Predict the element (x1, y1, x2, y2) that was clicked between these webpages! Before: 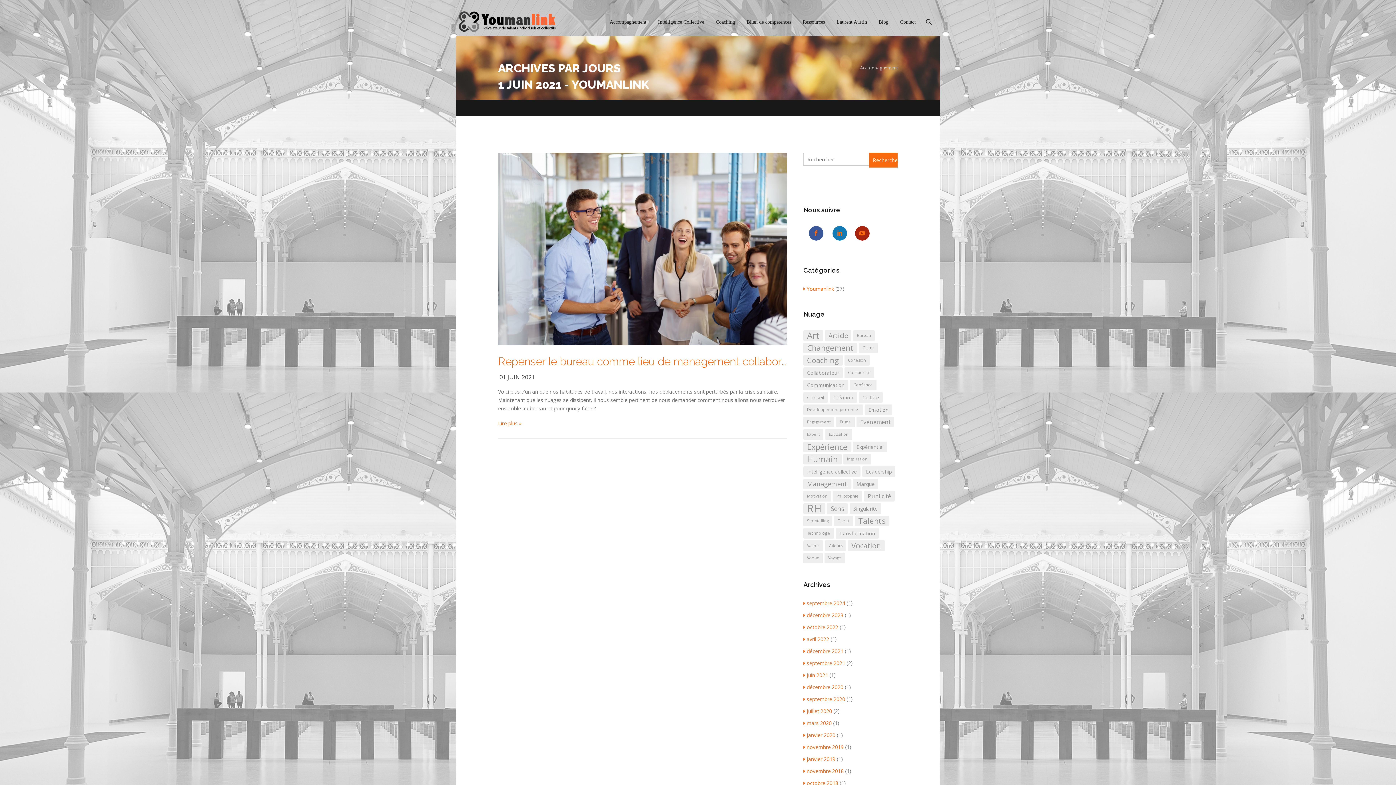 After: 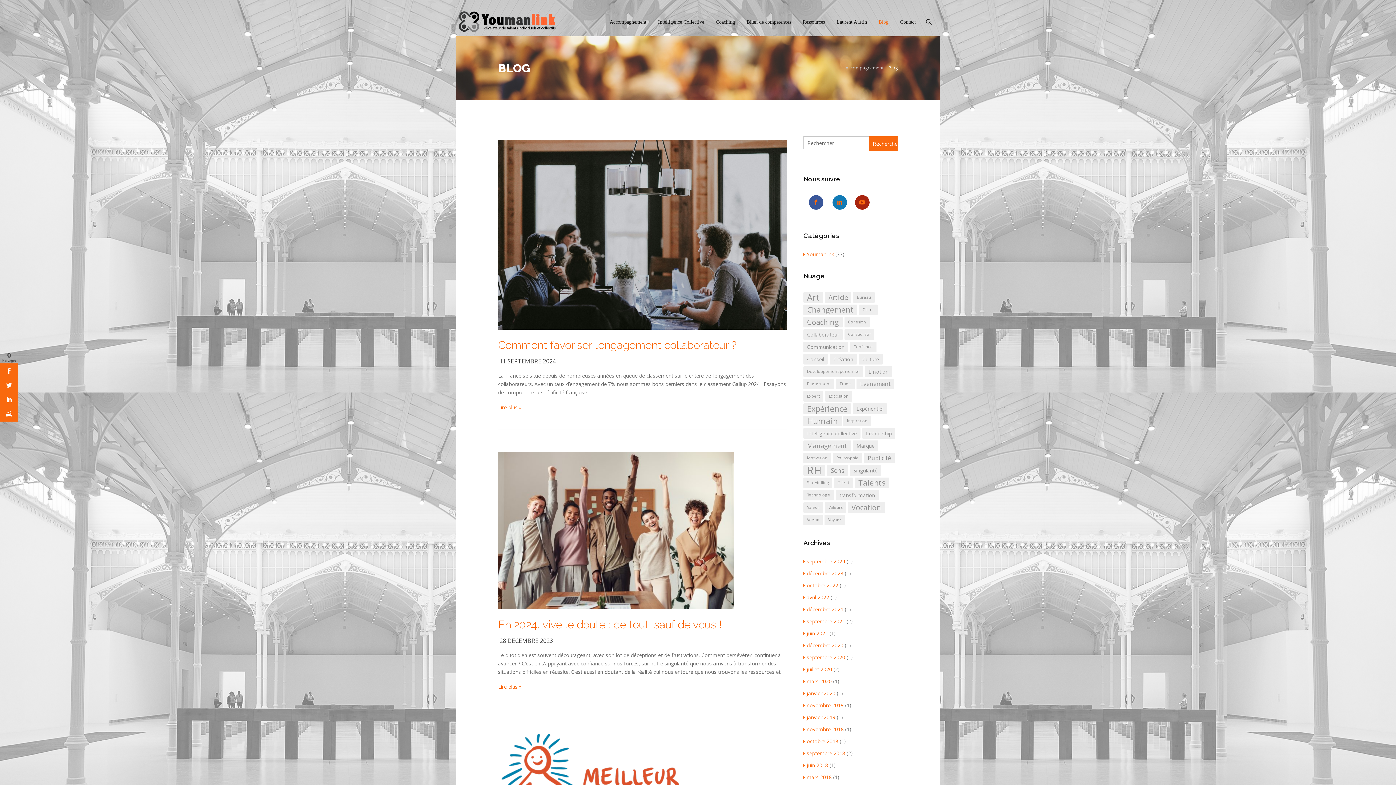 Action: bbox: (873, 10, 894, 33) label: Blog